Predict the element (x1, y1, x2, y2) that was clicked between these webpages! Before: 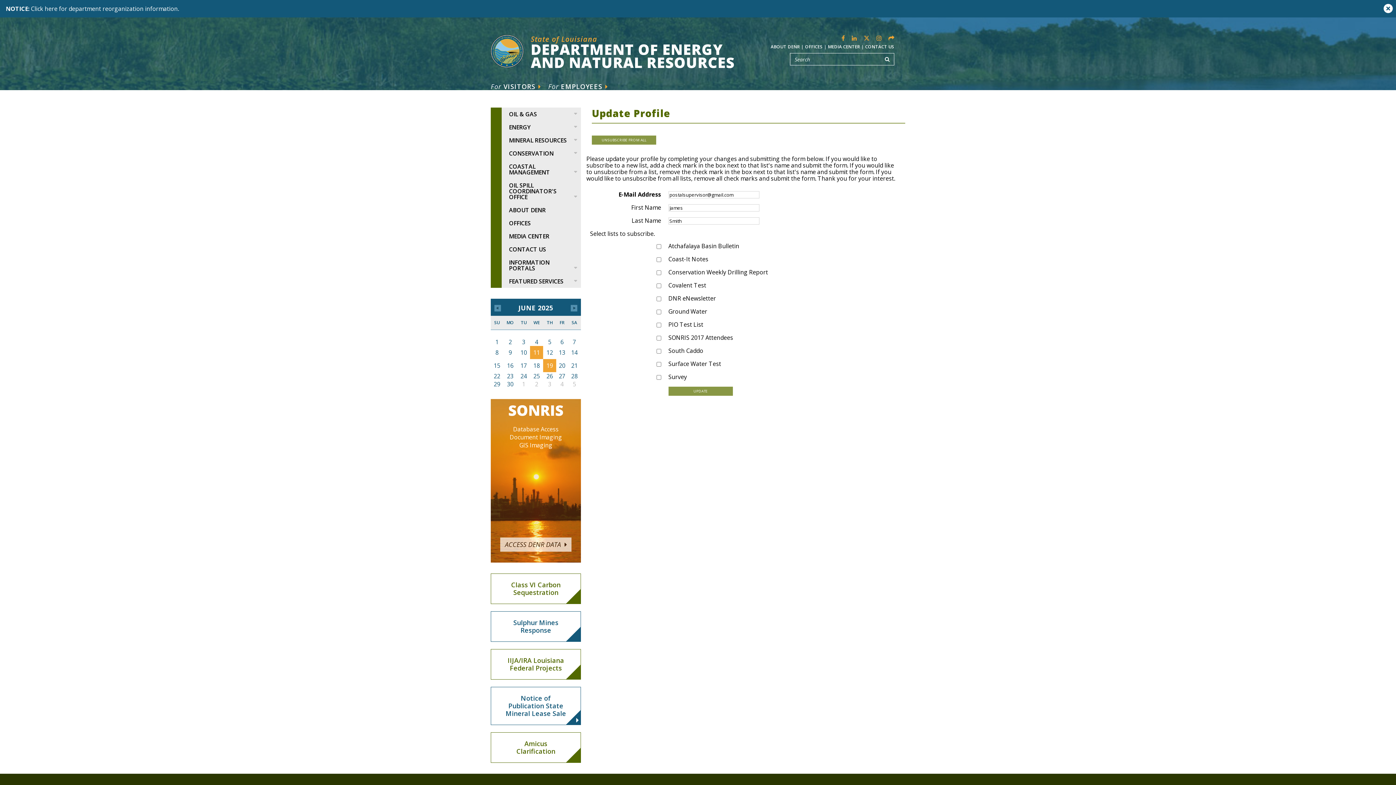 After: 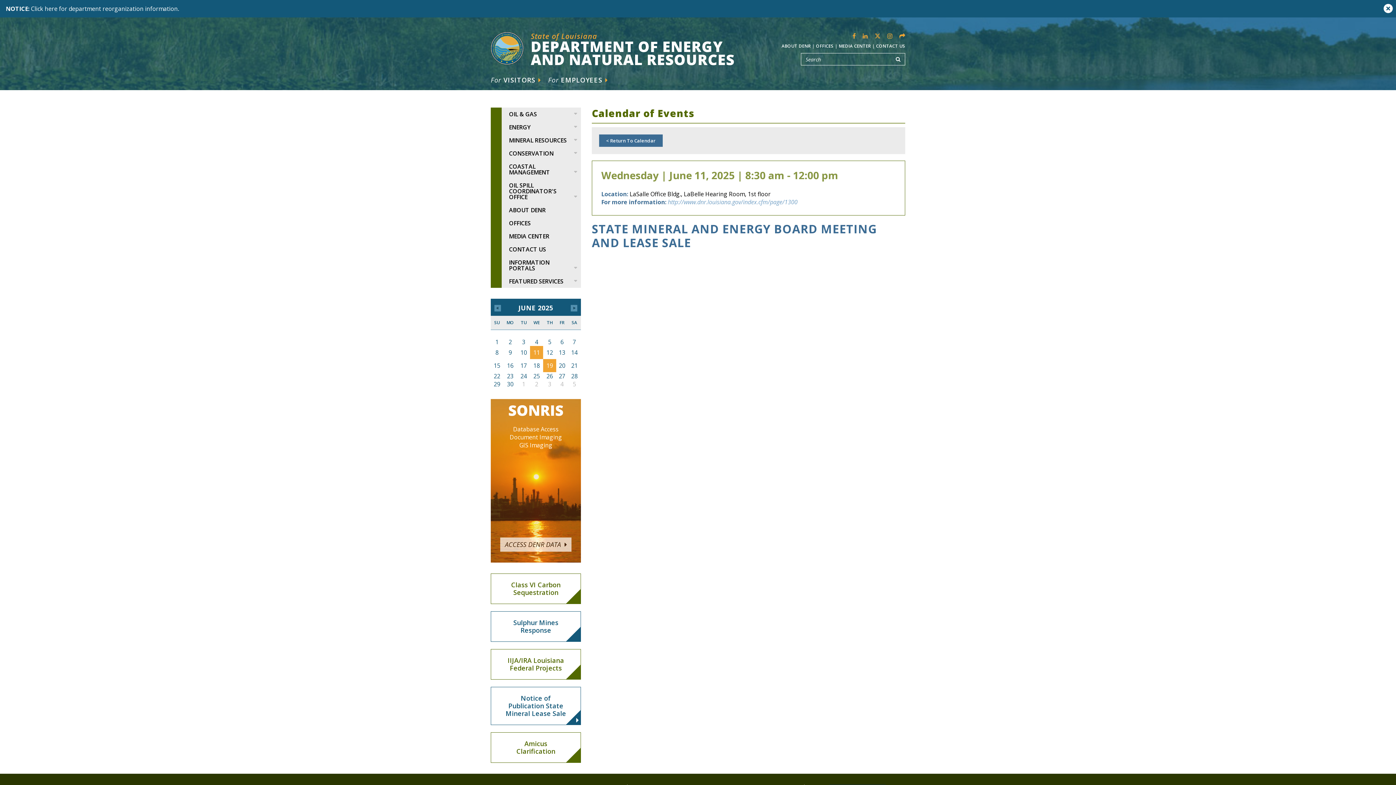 Action: bbox: (530, 346, 543, 359) label: 11